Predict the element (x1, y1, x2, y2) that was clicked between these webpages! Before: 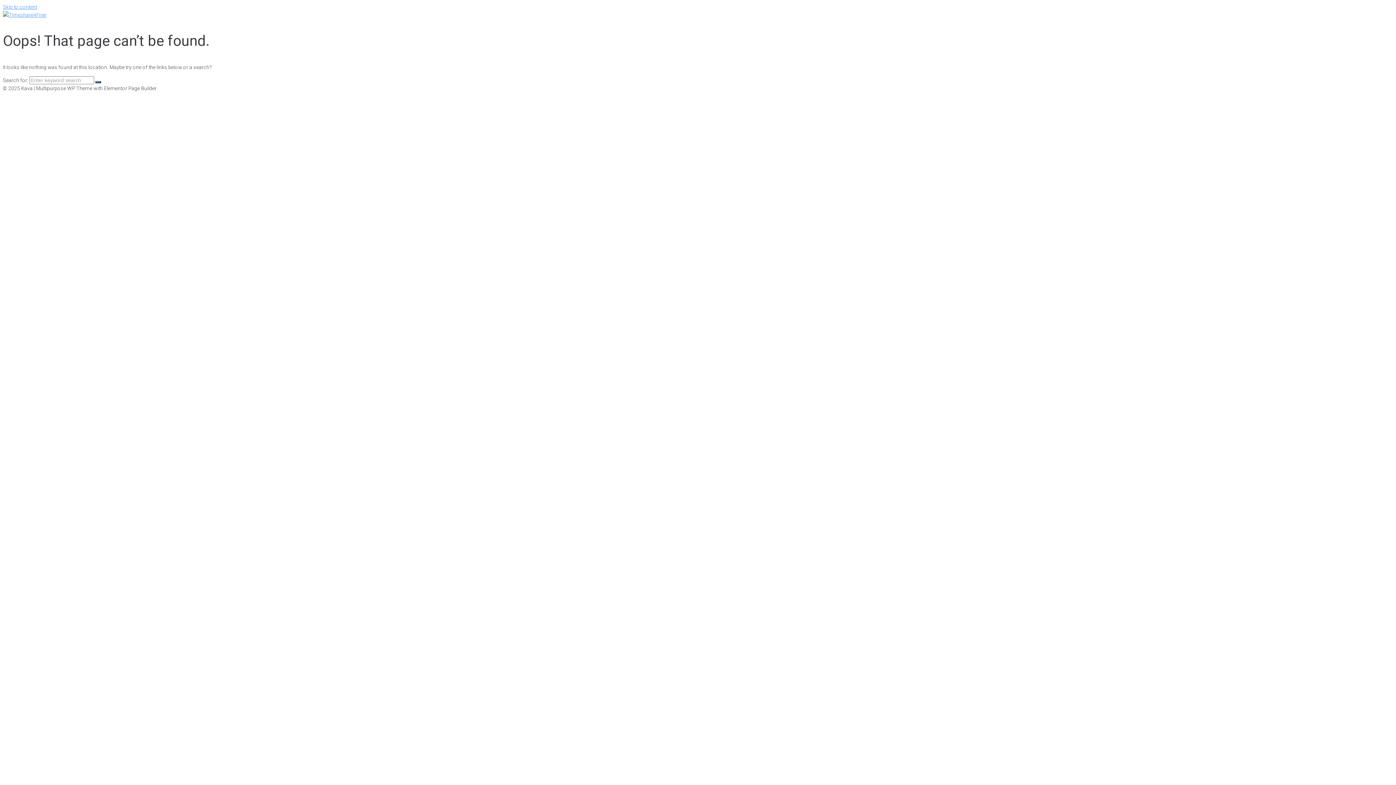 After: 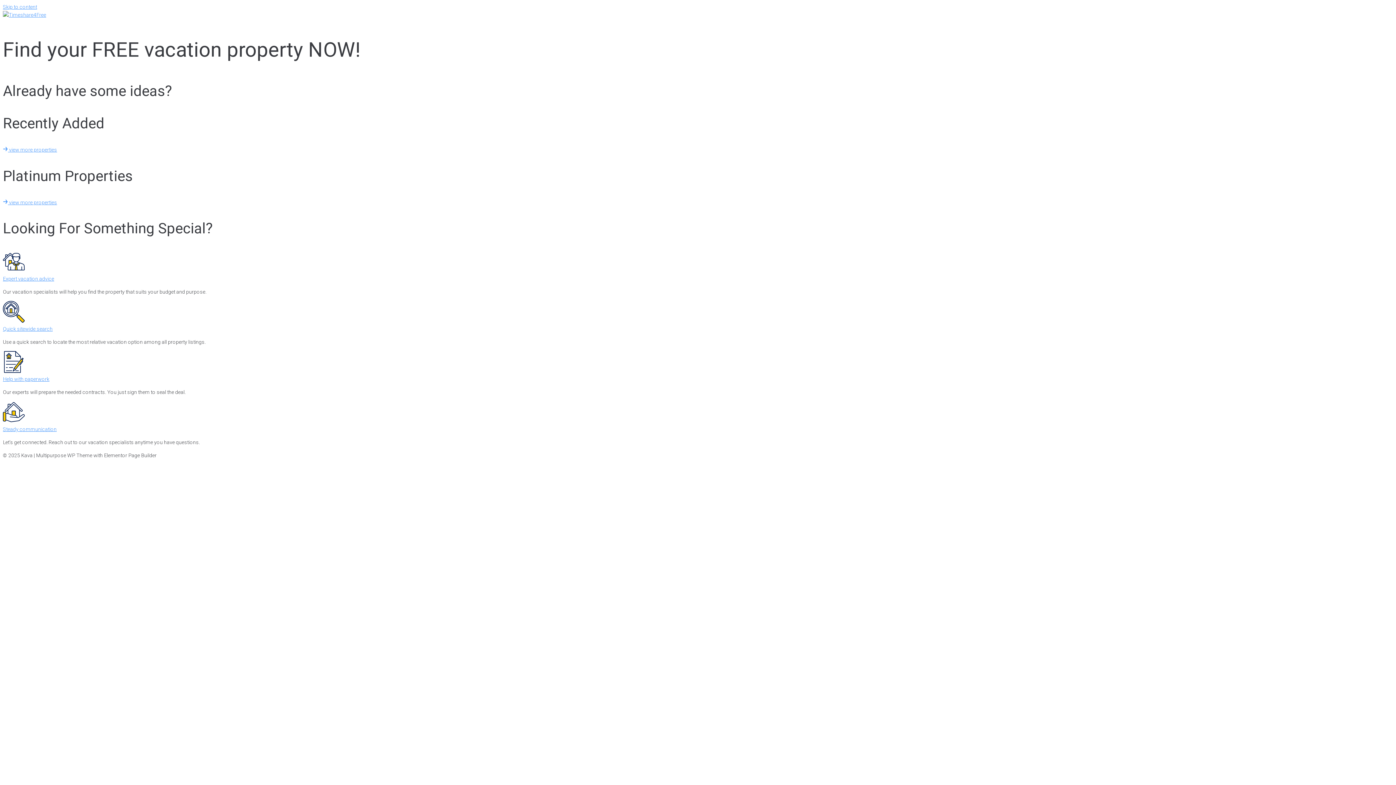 Action: bbox: (95, 81, 101, 83)